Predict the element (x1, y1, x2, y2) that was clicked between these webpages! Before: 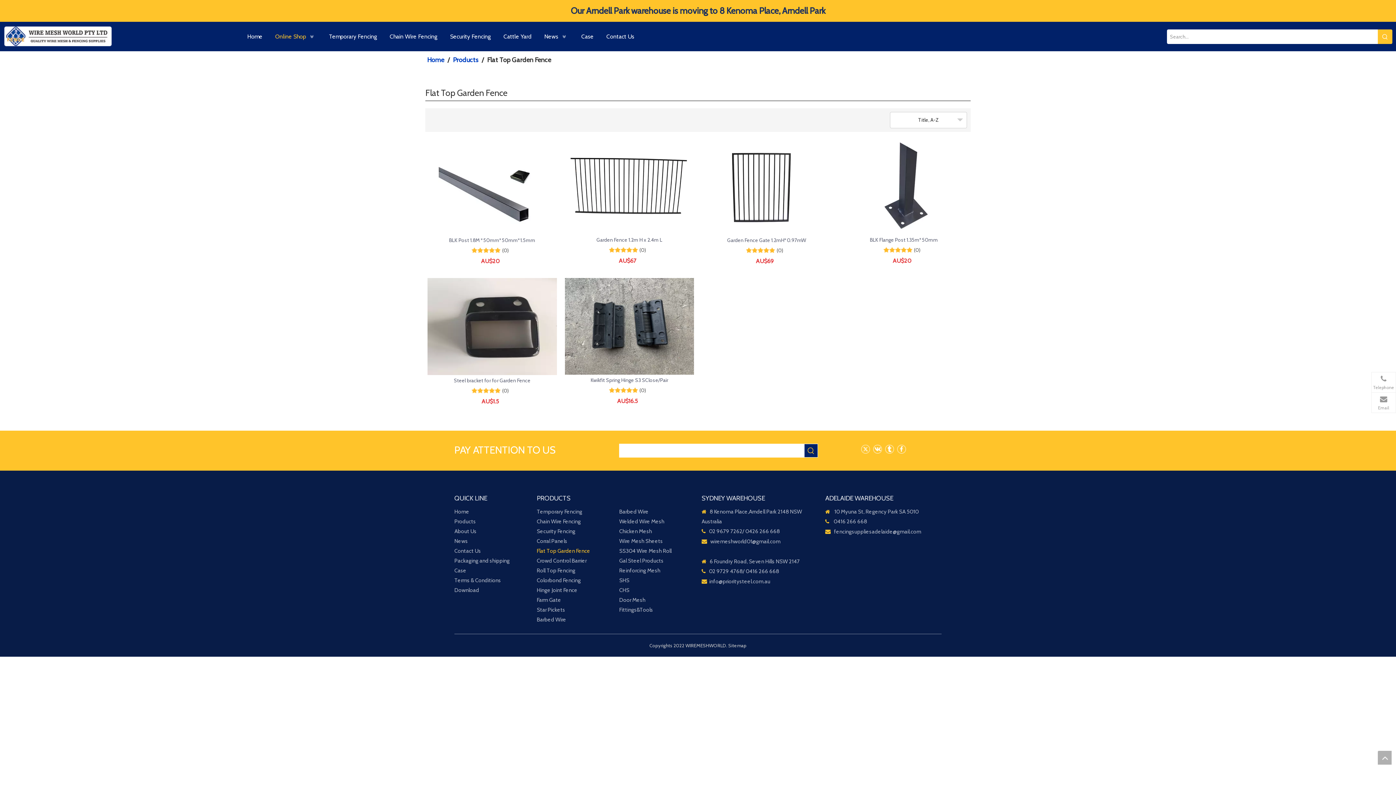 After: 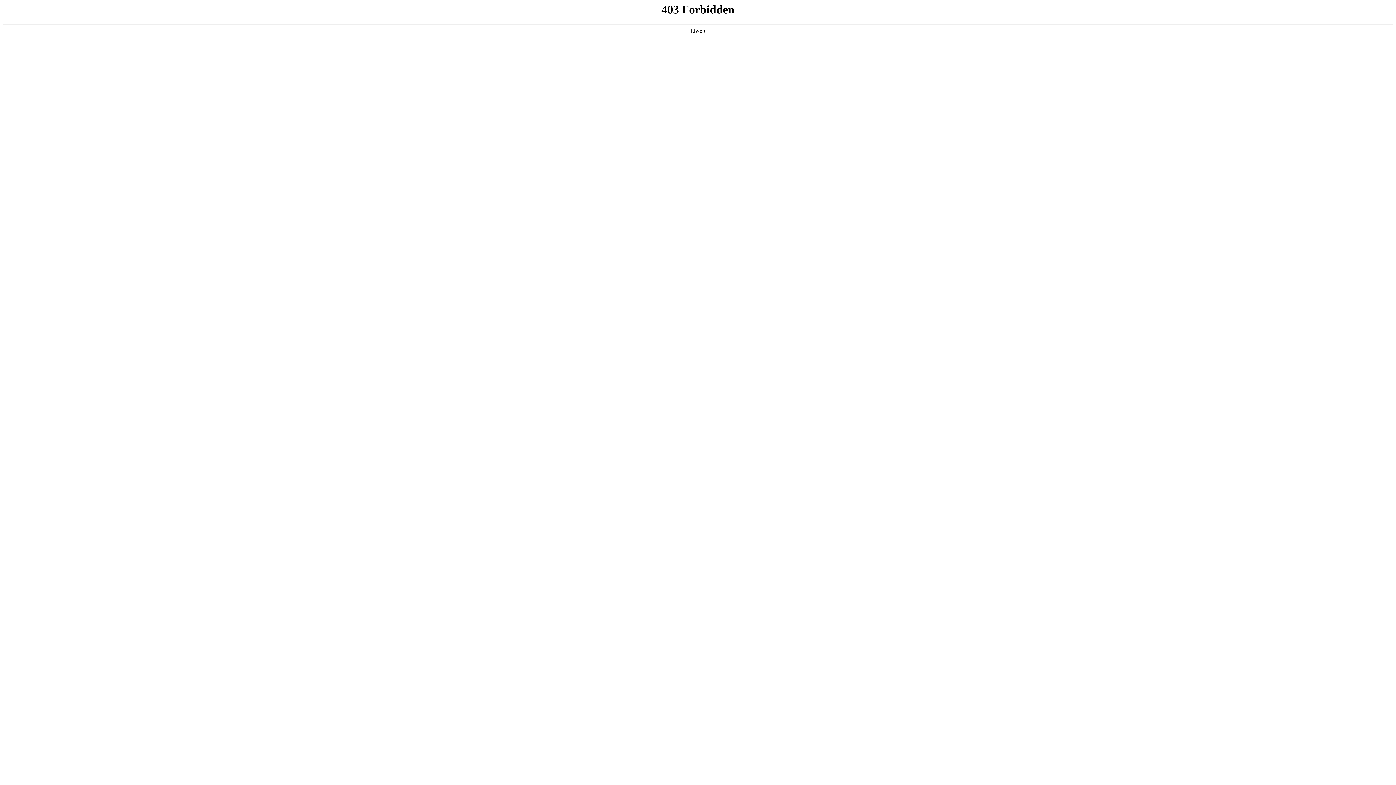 Action: bbox: (728, 642, 746, 648) label: Sitemap